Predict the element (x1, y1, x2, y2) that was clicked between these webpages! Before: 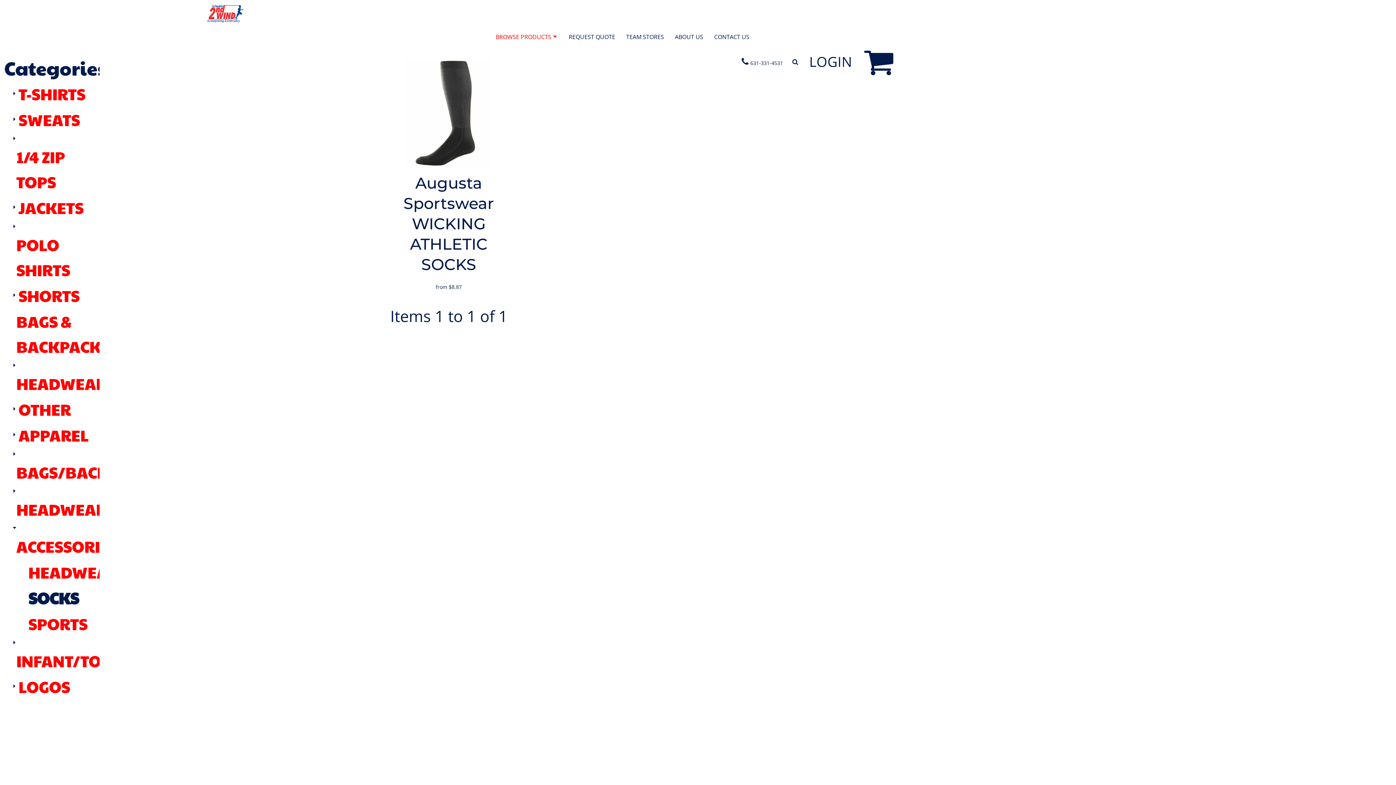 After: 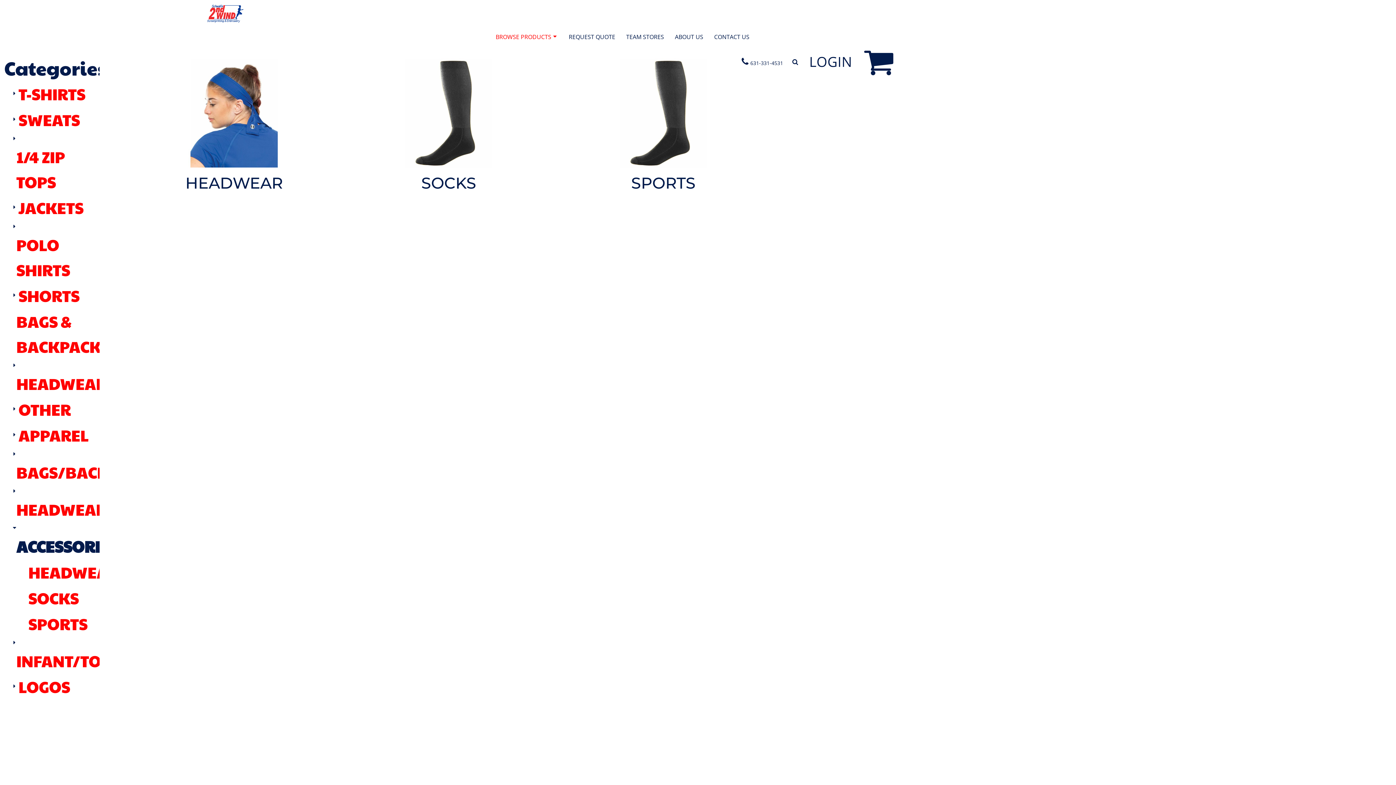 Action: bbox: (16, 535, 117, 557) label: ACCESSORIES